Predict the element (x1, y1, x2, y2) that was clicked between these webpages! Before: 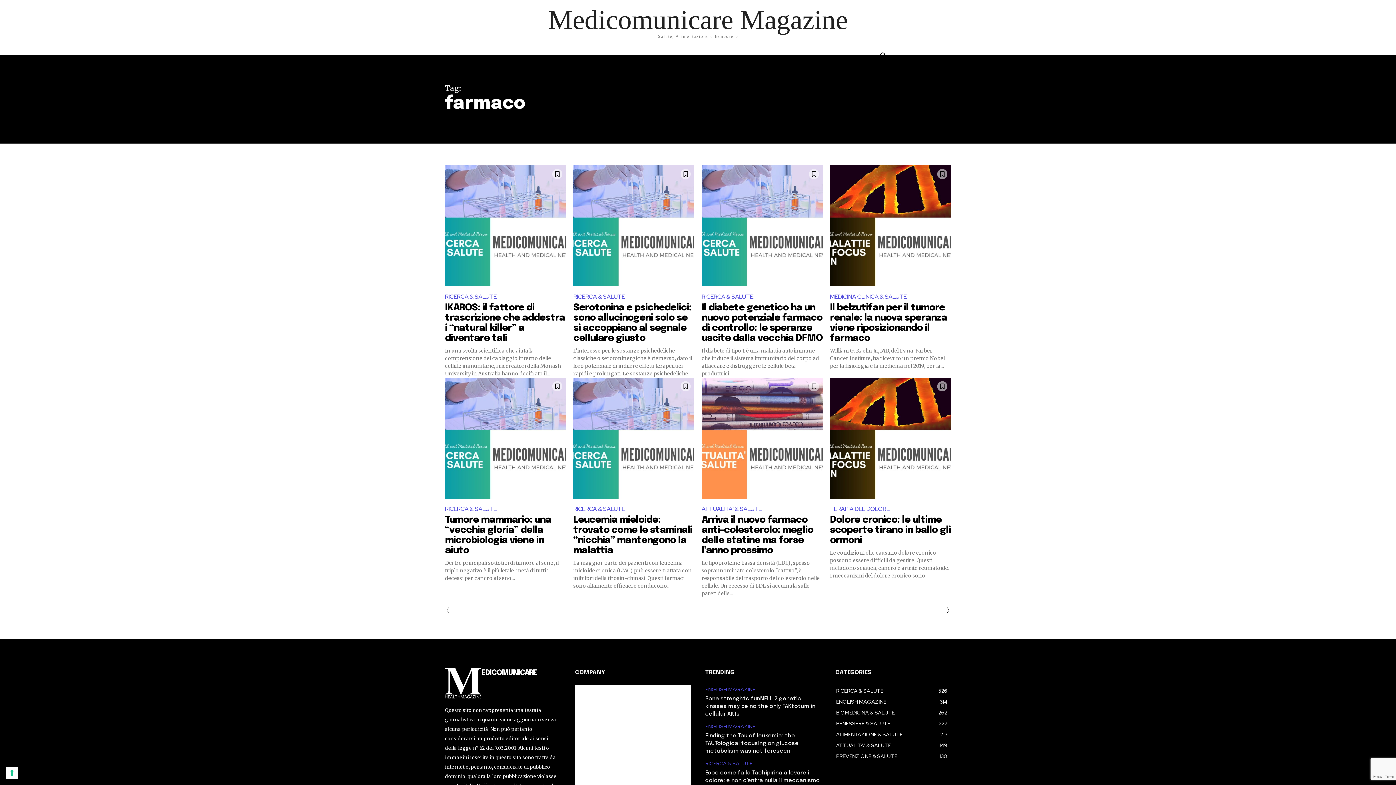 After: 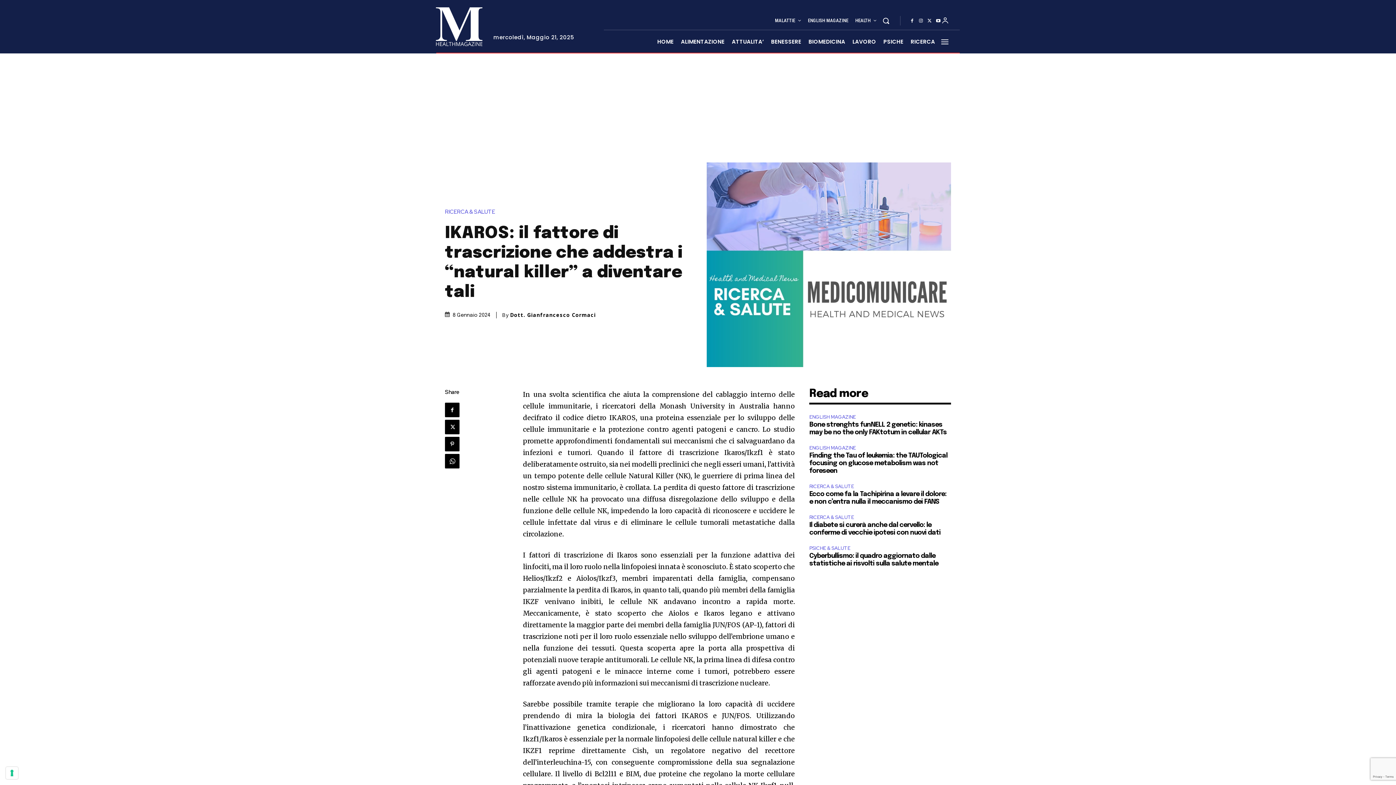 Action: bbox: (445, 165, 566, 286)